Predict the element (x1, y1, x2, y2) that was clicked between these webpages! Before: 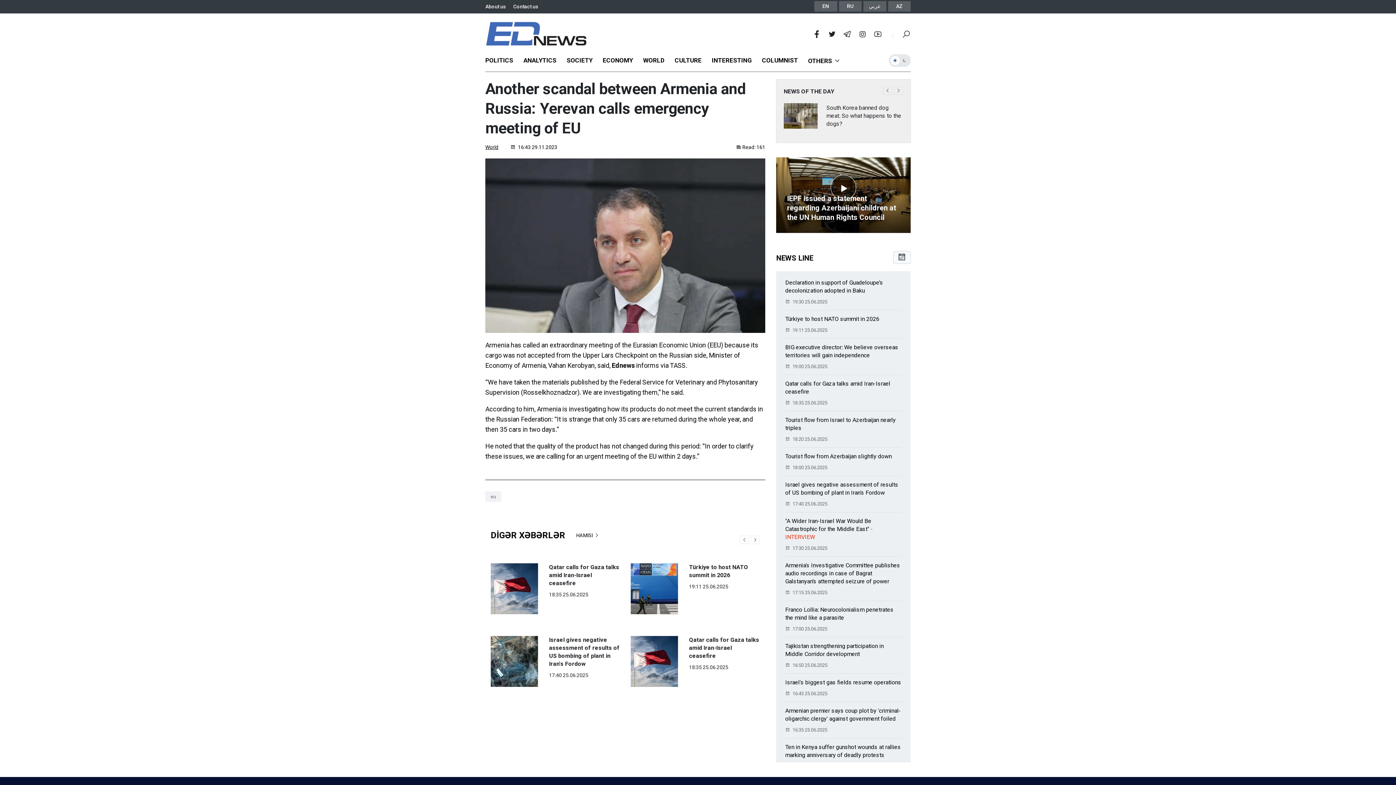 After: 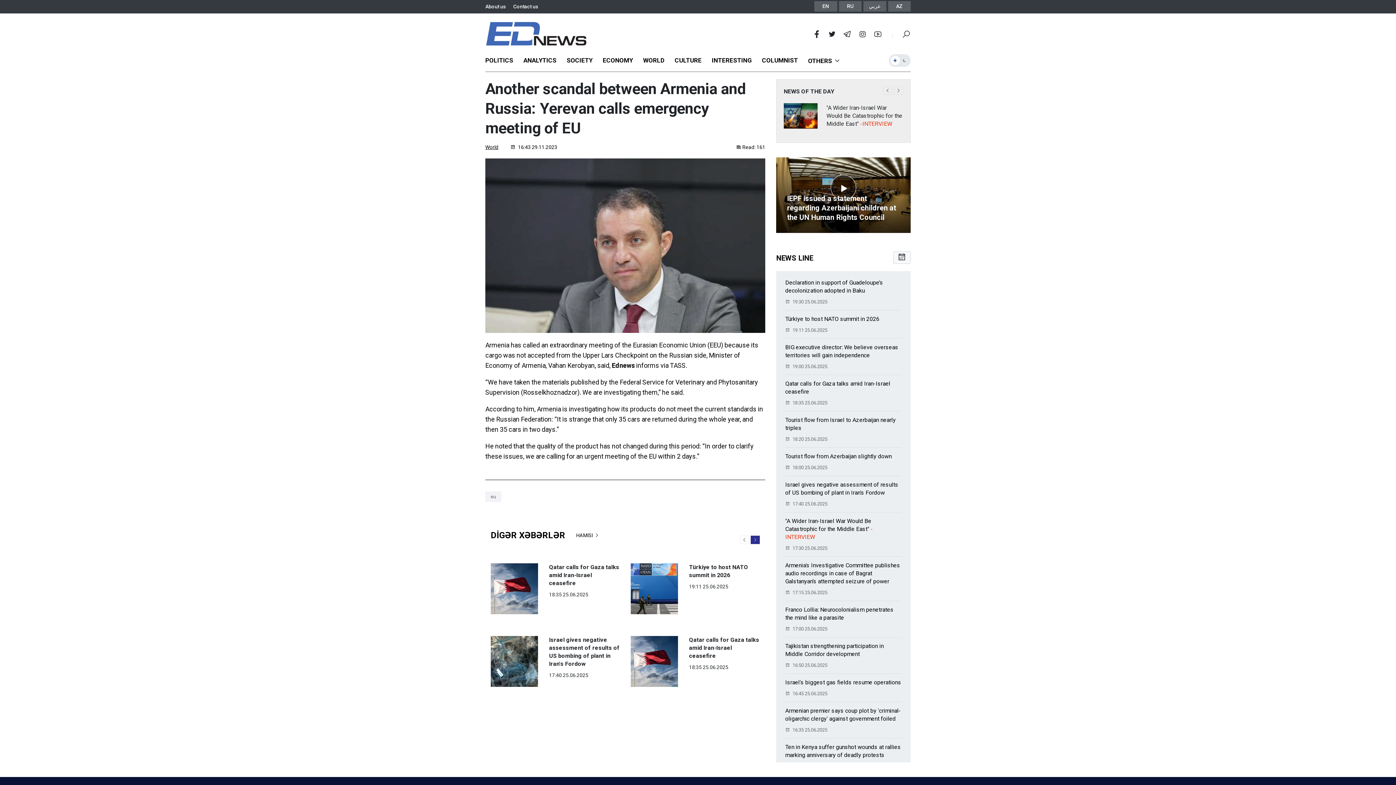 Action: bbox: (750, 535, 760, 544) label: Next slide